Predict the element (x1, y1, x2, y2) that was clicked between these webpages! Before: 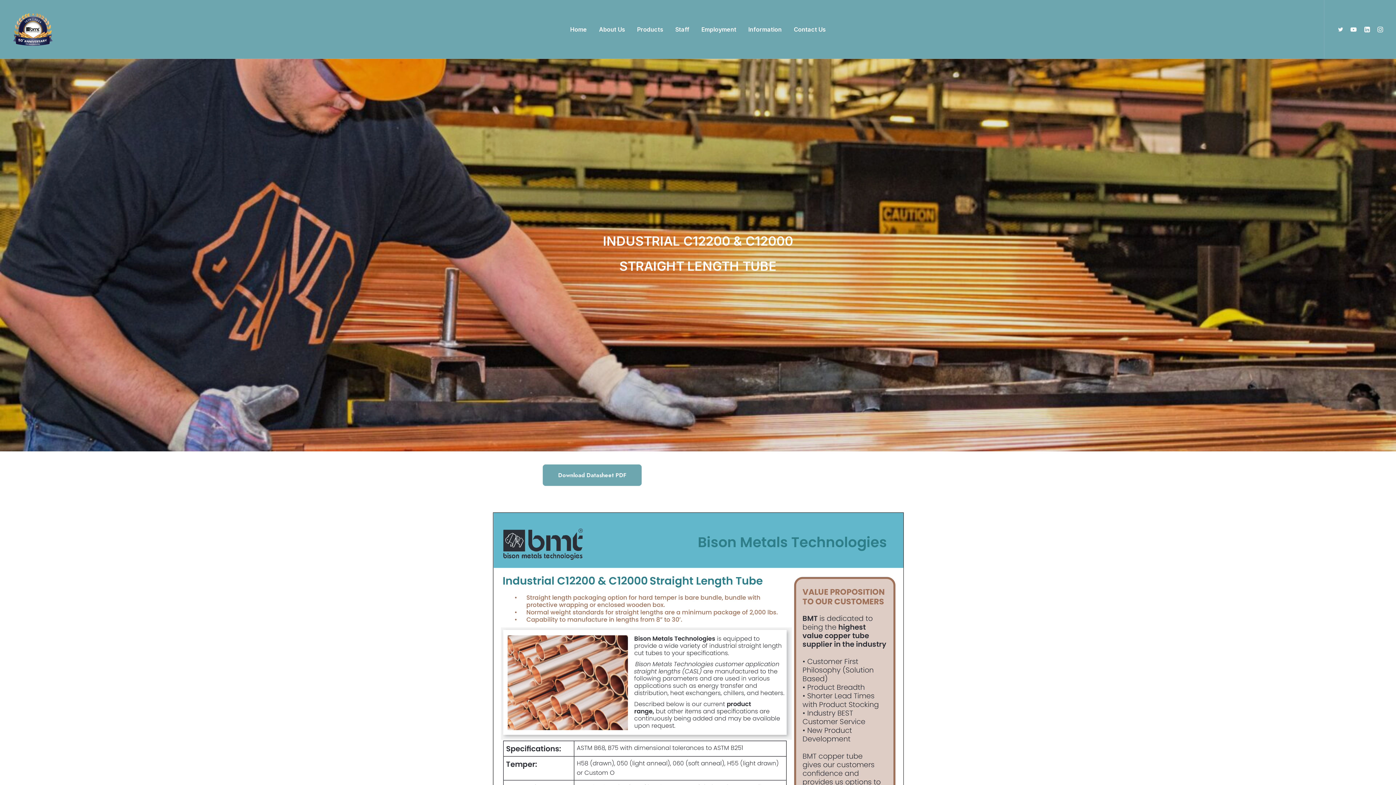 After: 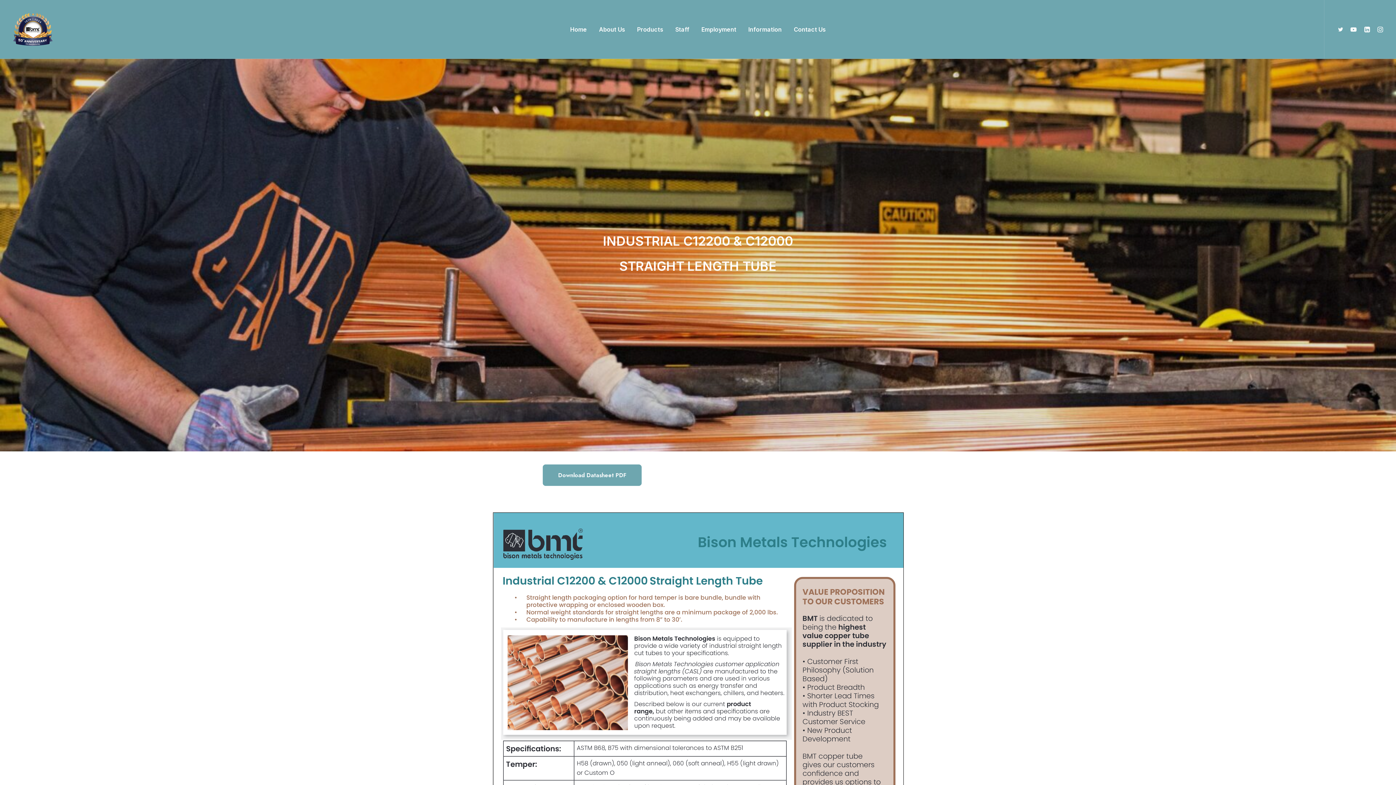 Action: bbox: (1347, 0, 1360, 58)